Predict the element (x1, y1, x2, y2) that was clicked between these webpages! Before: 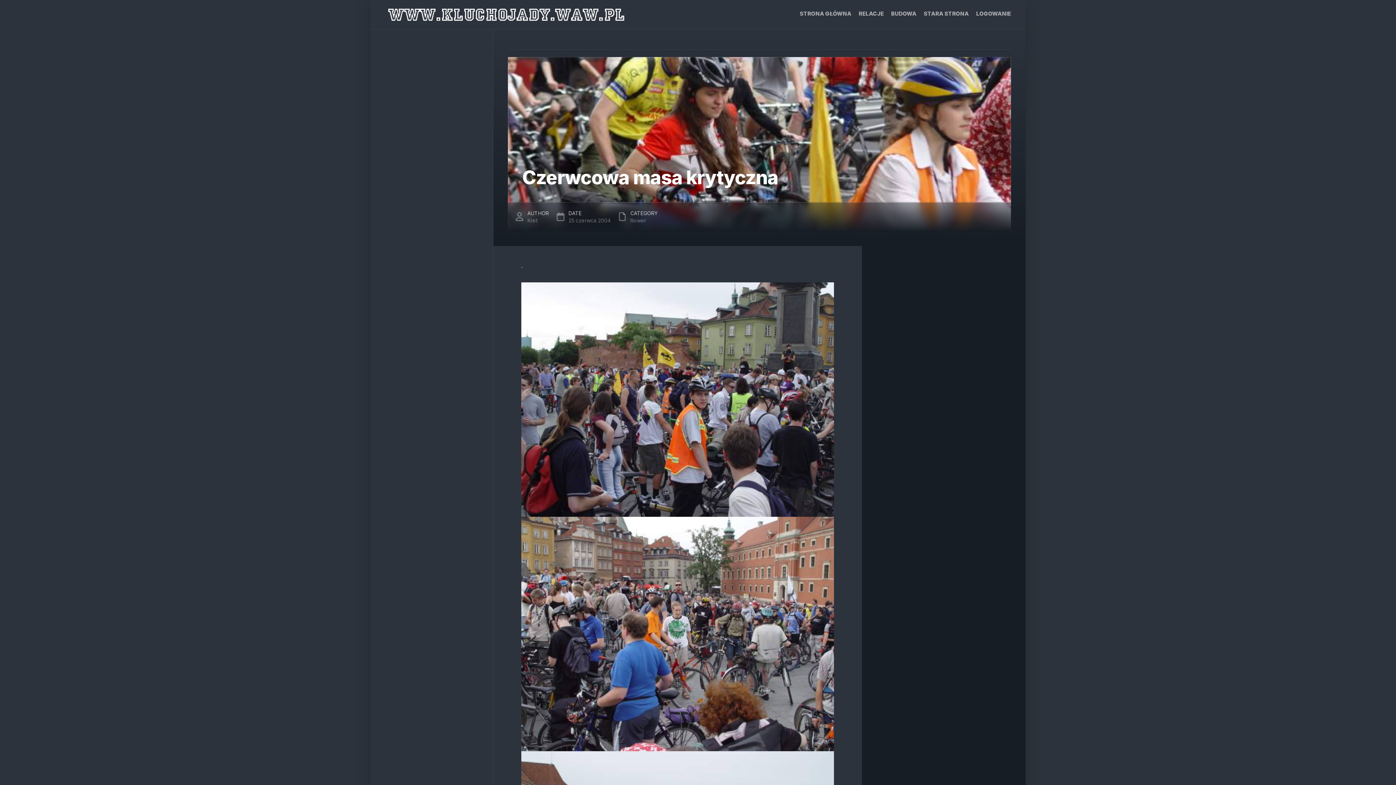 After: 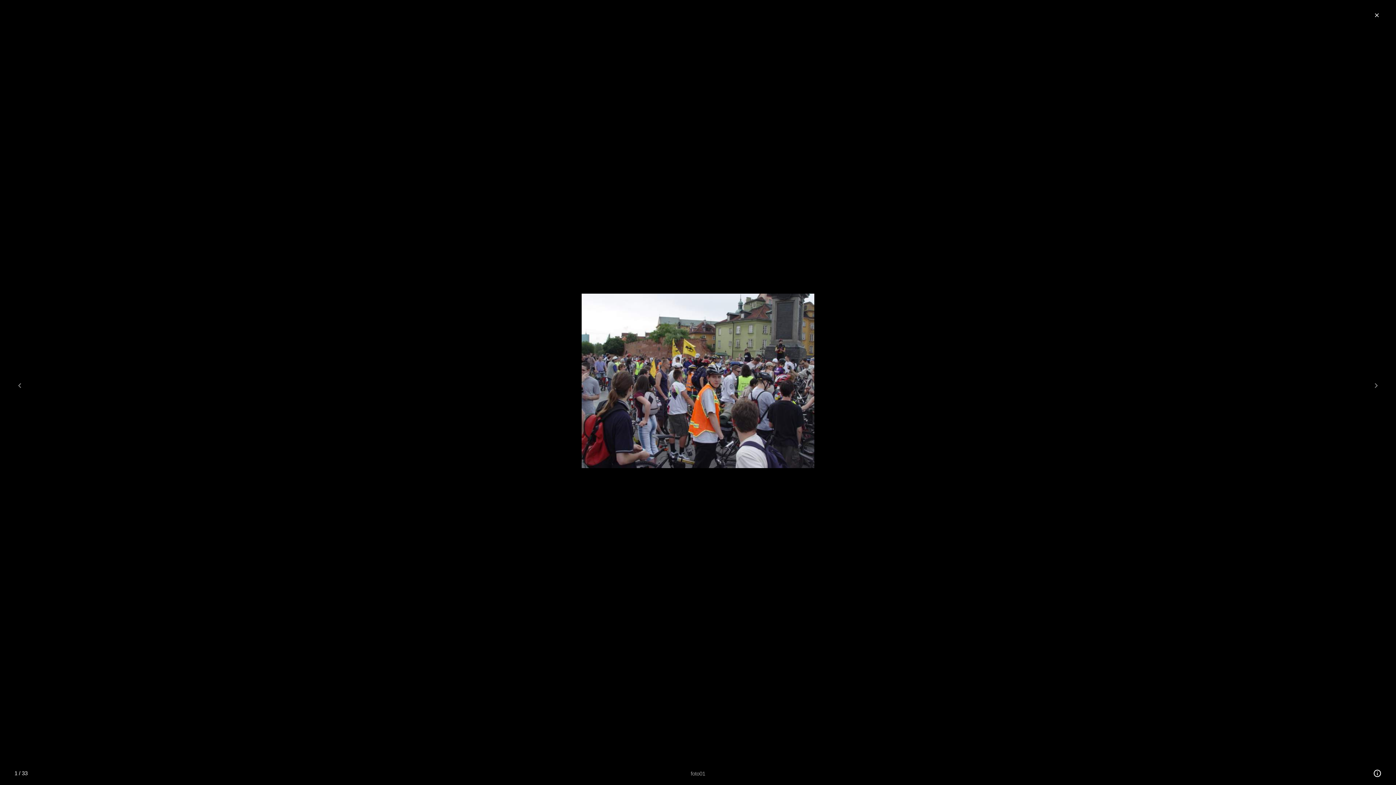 Action: bbox: (521, 282, 834, 517)